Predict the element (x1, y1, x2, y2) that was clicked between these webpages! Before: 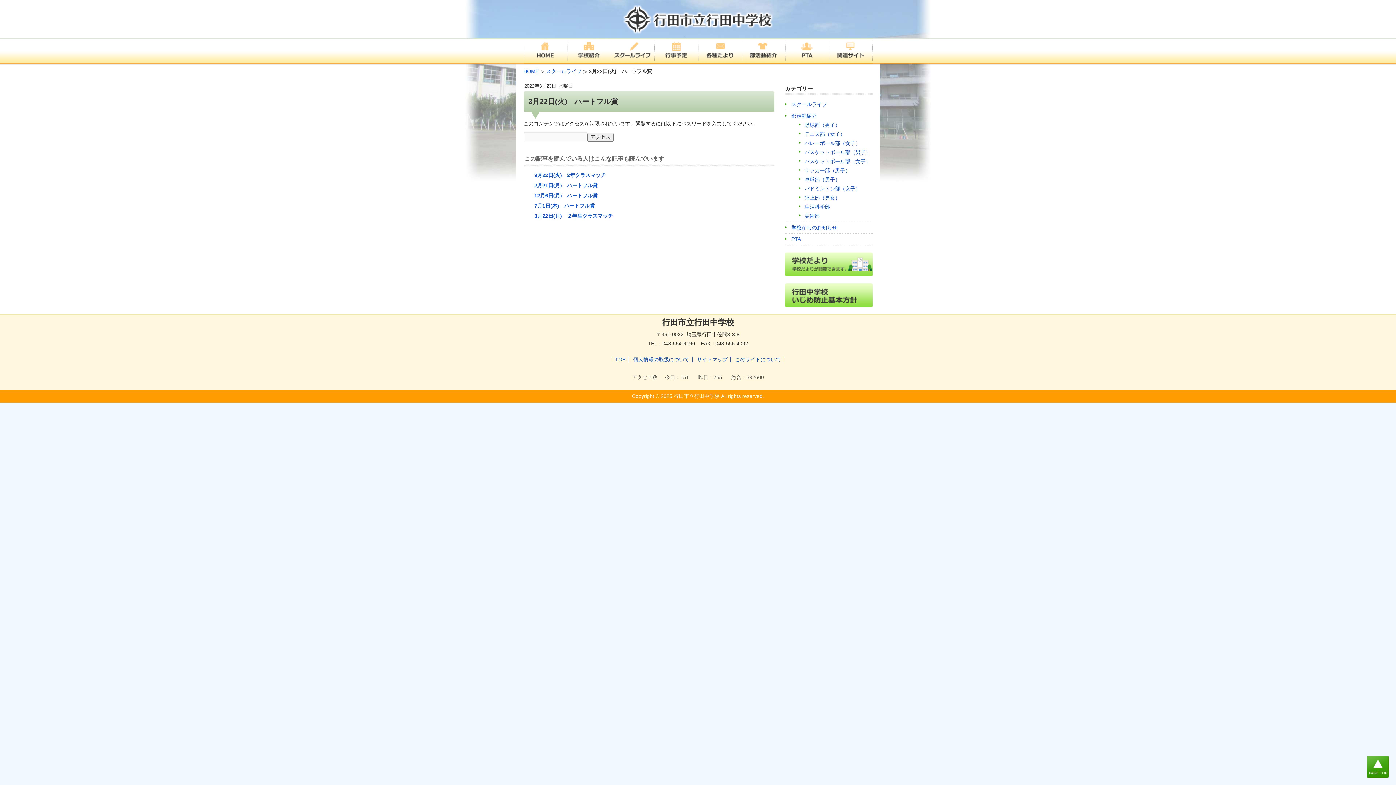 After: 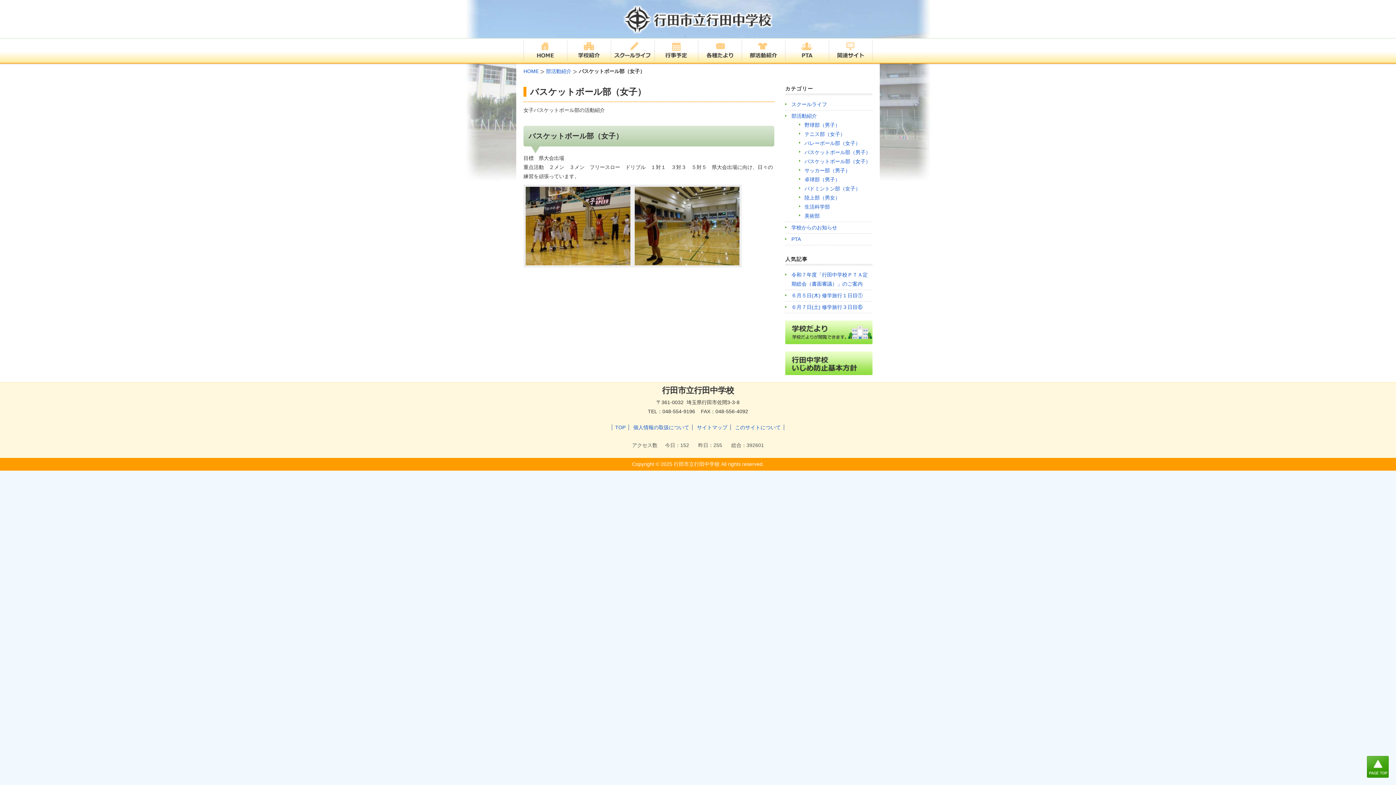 Action: label: バスケットボール部（女子） bbox: (804, 158, 870, 164)